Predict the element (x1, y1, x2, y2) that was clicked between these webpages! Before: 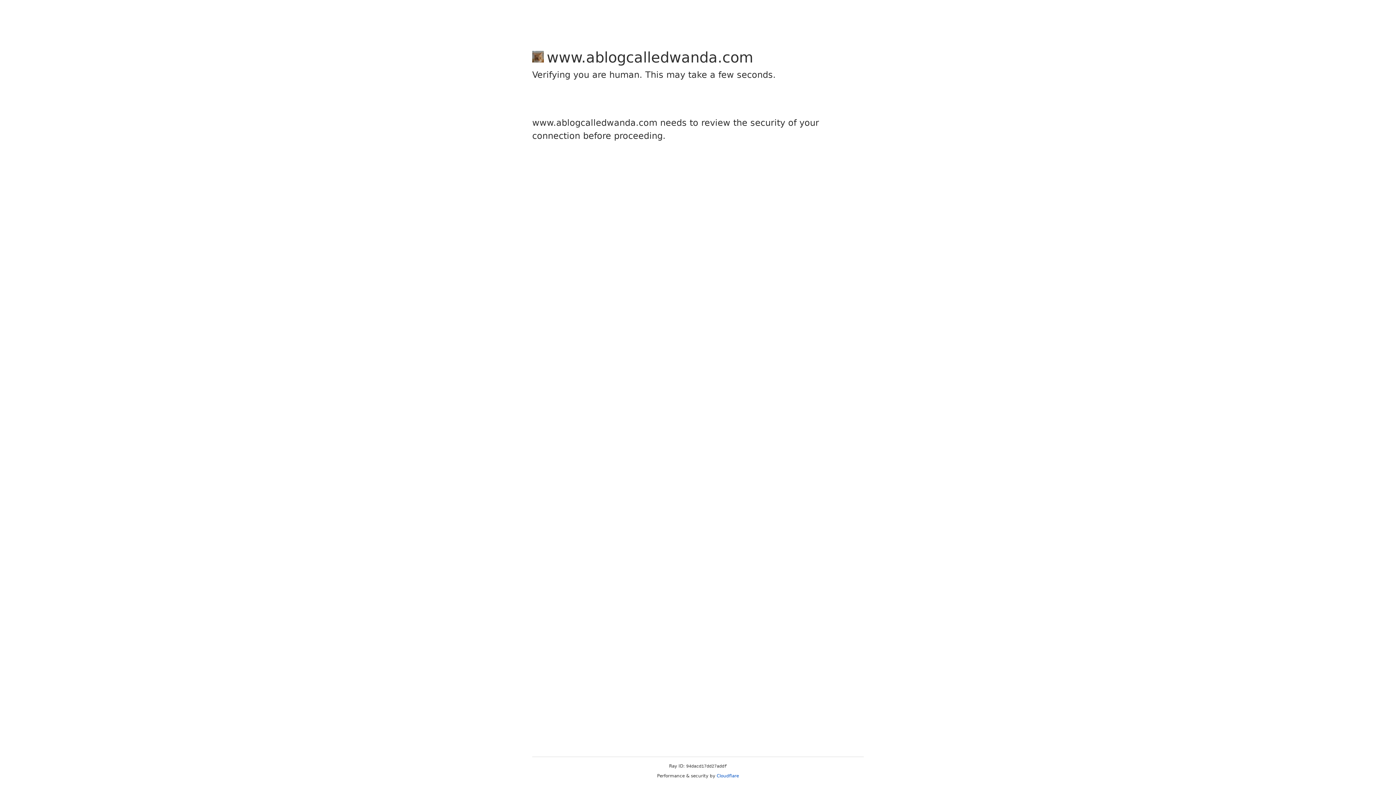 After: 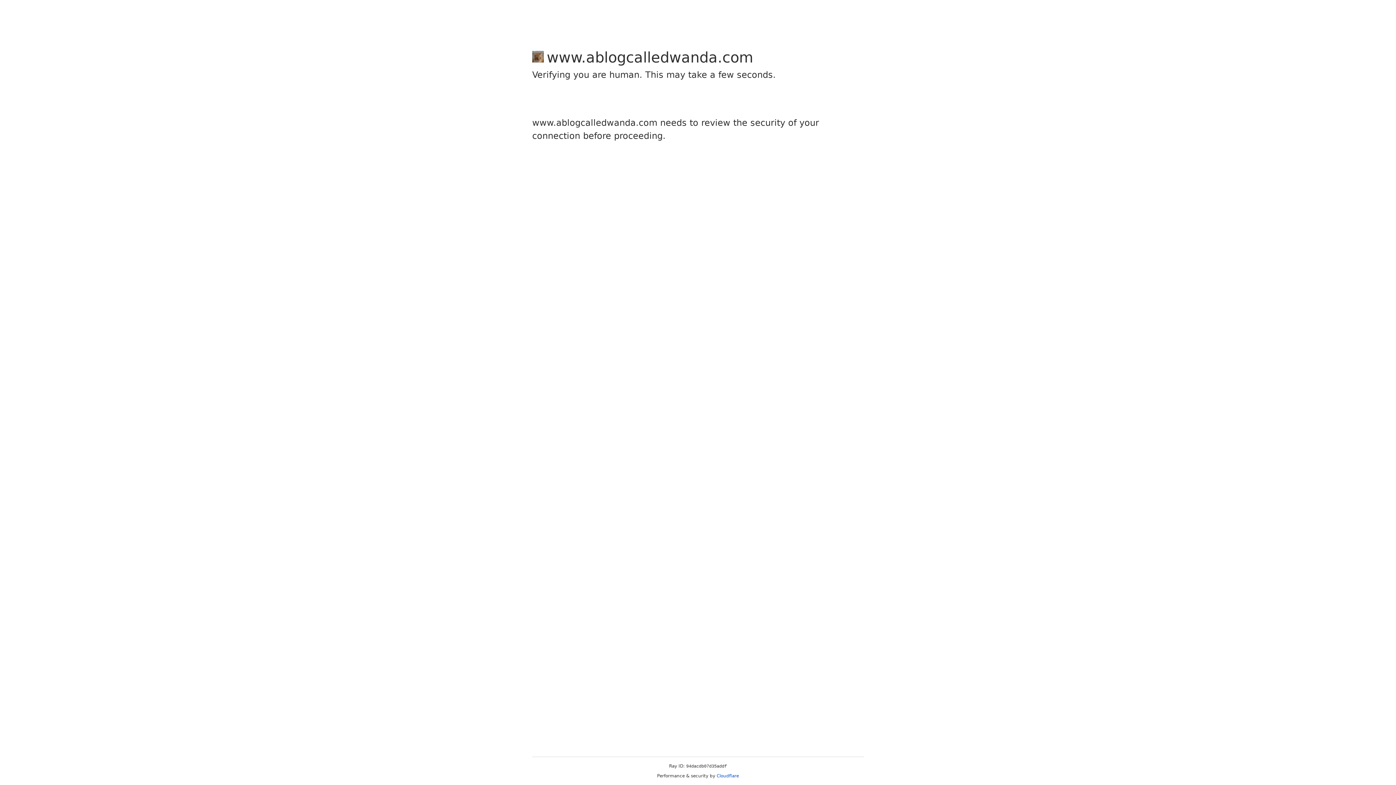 Action: label: Cloudflare bbox: (716, 773, 739, 778)